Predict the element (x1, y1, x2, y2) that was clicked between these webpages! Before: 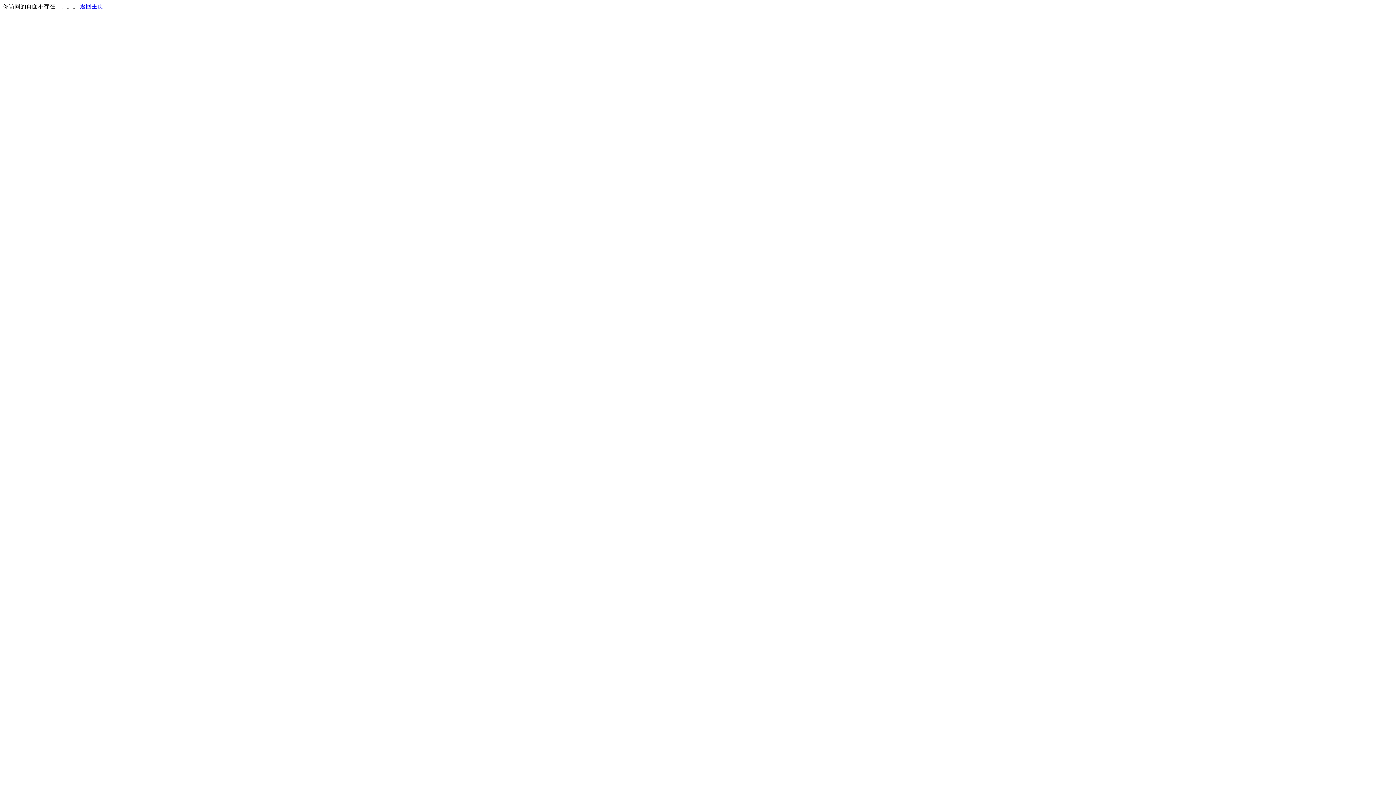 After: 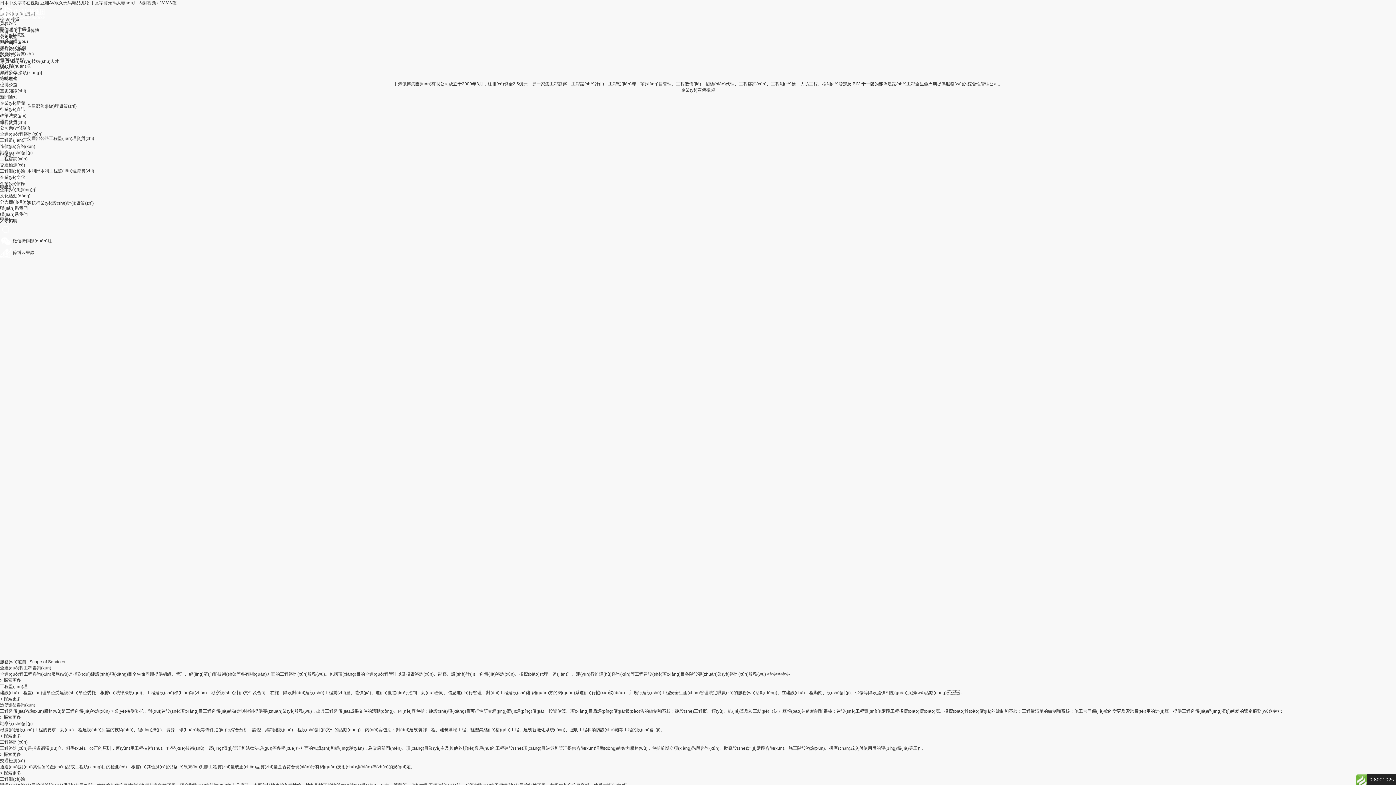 Action: label: 返回主页 bbox: (80, 3, 103, 9)